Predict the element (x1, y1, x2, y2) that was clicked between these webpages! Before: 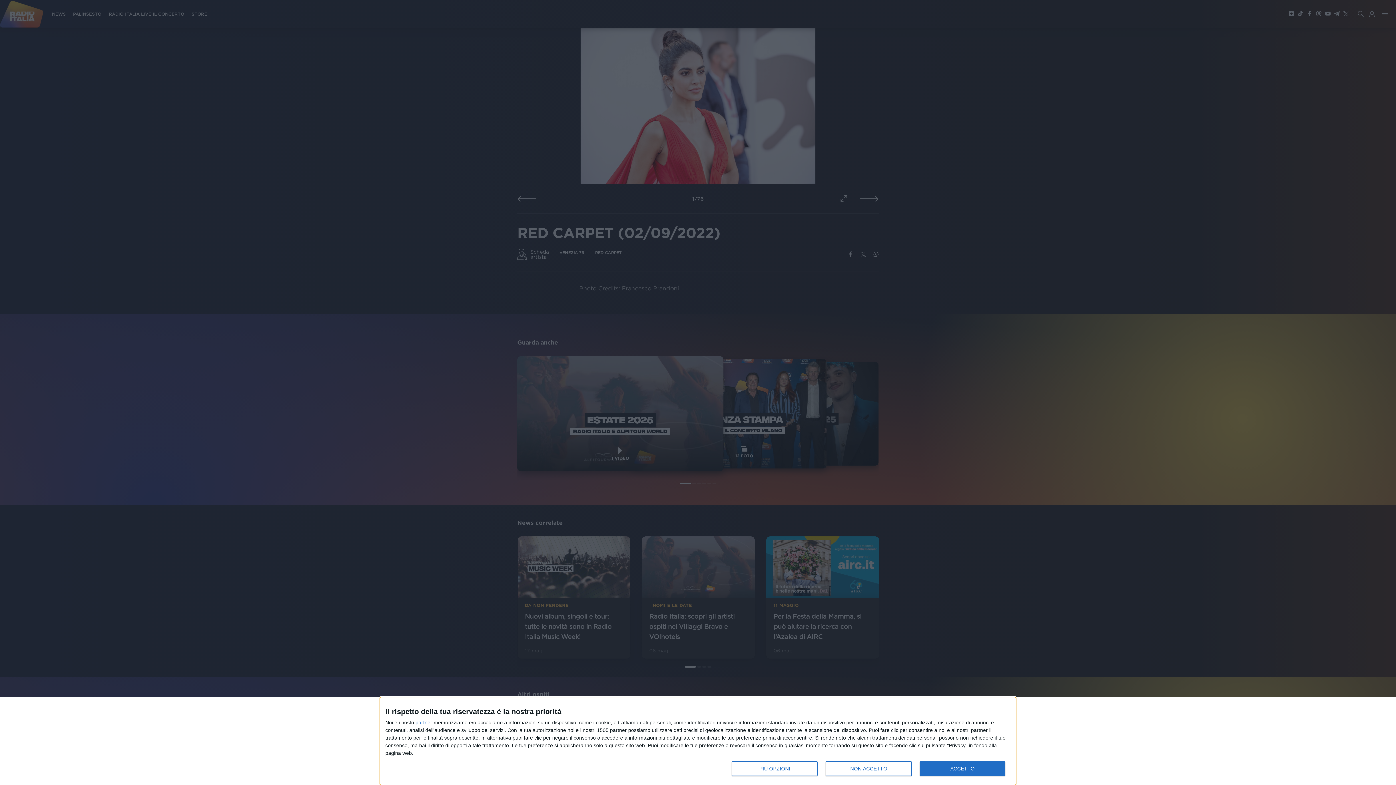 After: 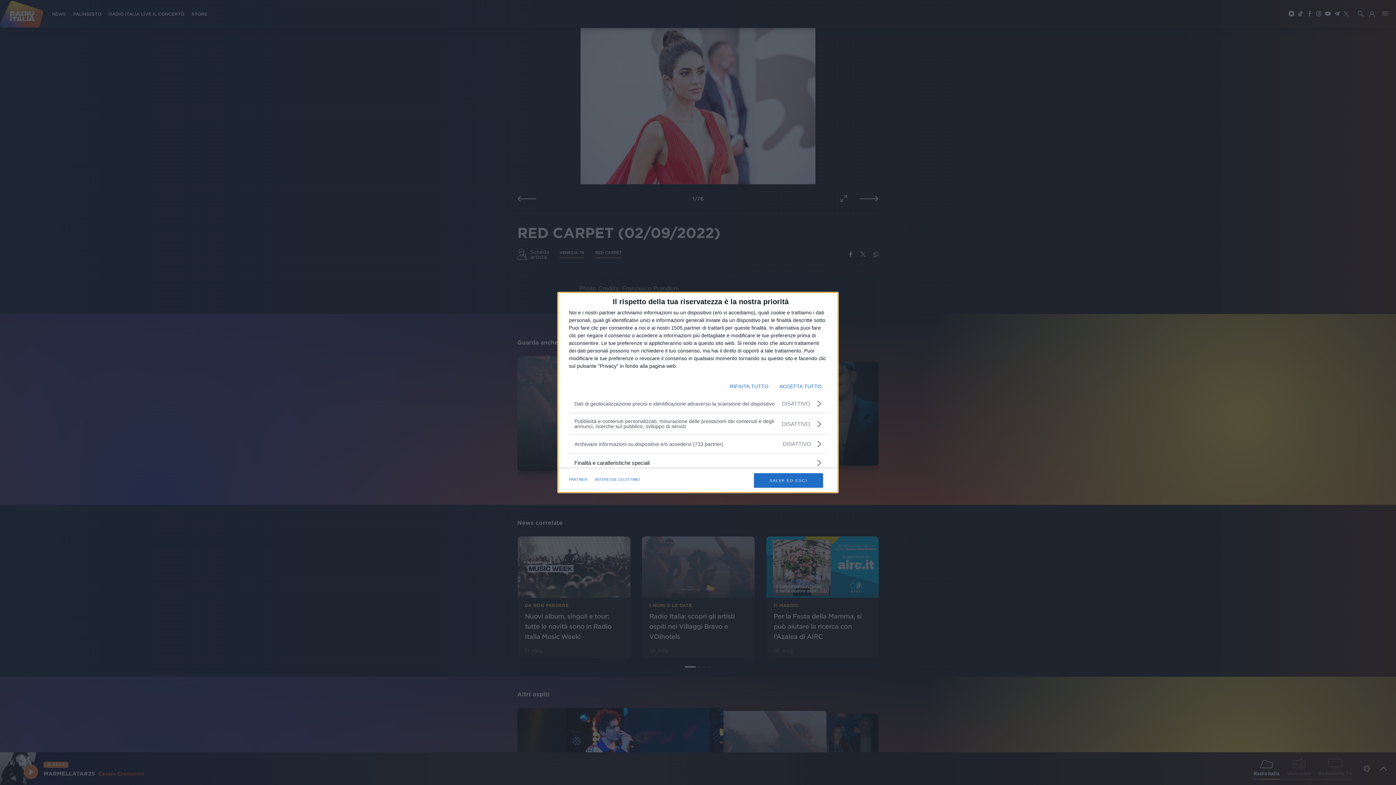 Action: label: PIÙ OPZIONI bbox: (732, 761, 817, 776)